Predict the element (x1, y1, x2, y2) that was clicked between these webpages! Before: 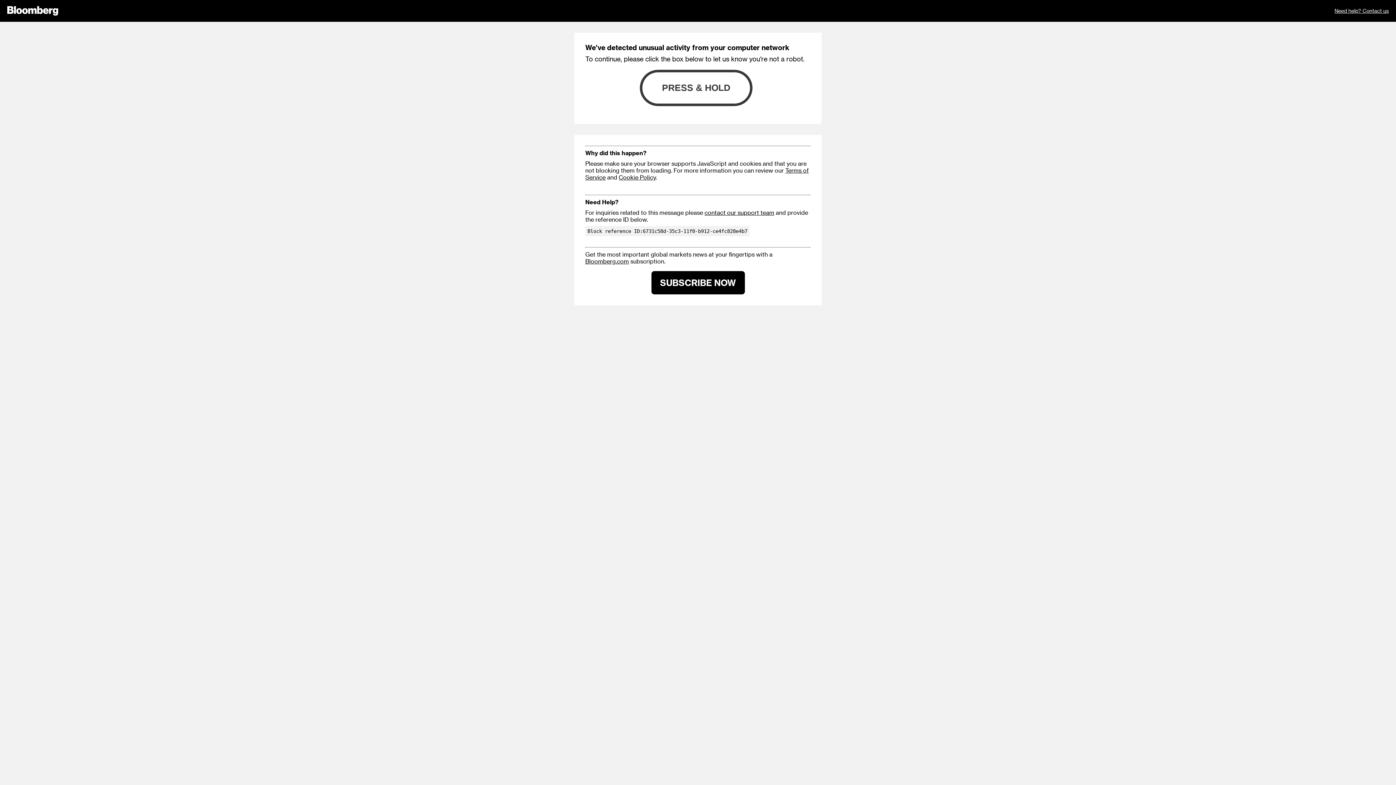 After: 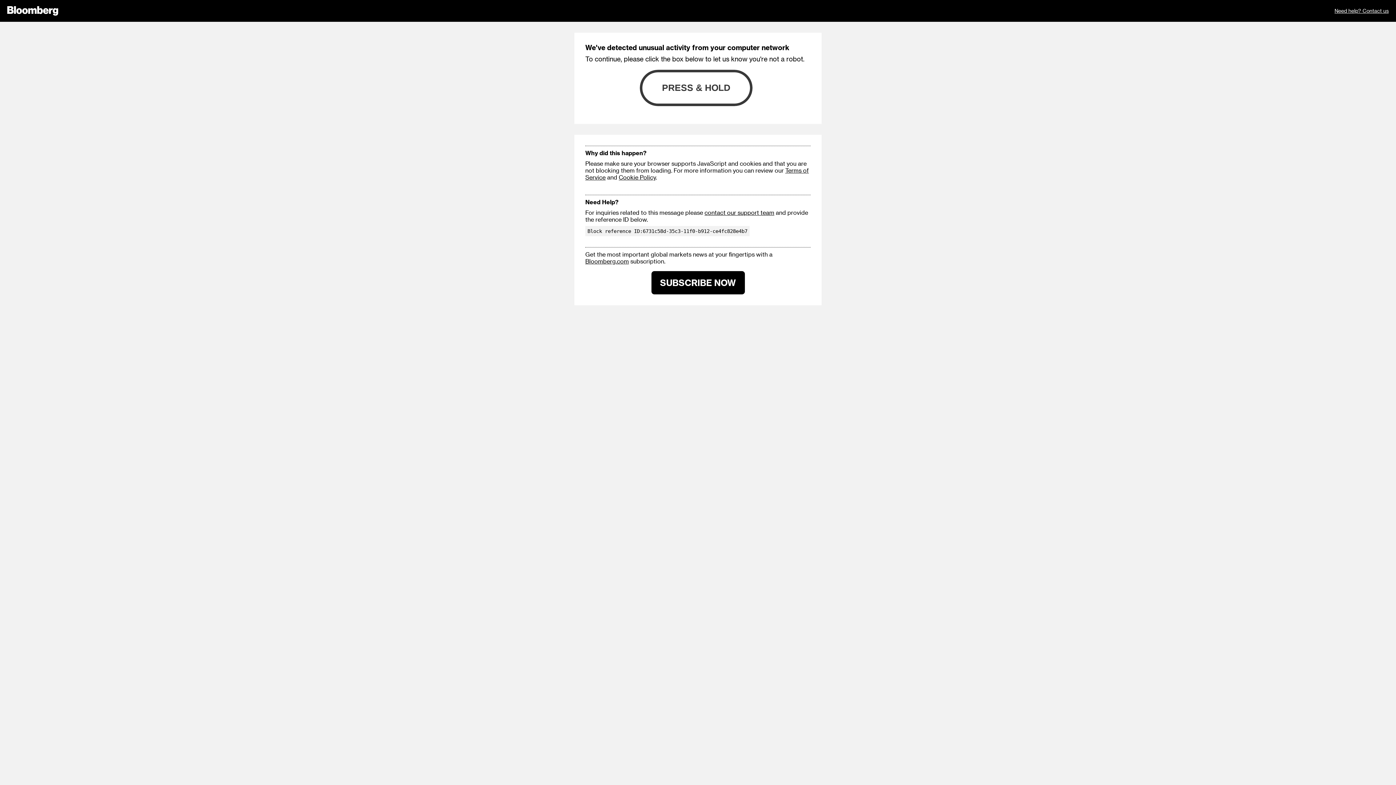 Action: bbox: (704, 209, 774, 216) label: contact our support team